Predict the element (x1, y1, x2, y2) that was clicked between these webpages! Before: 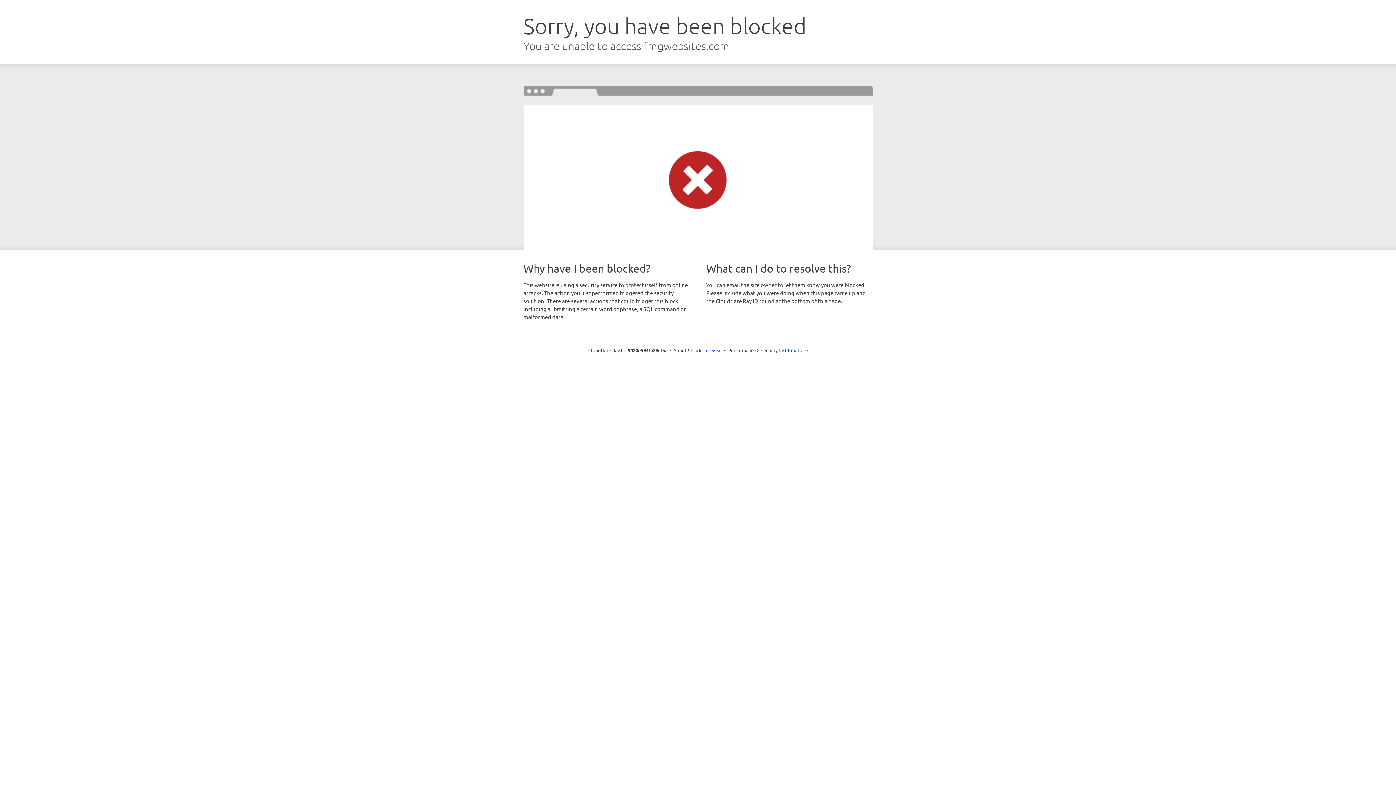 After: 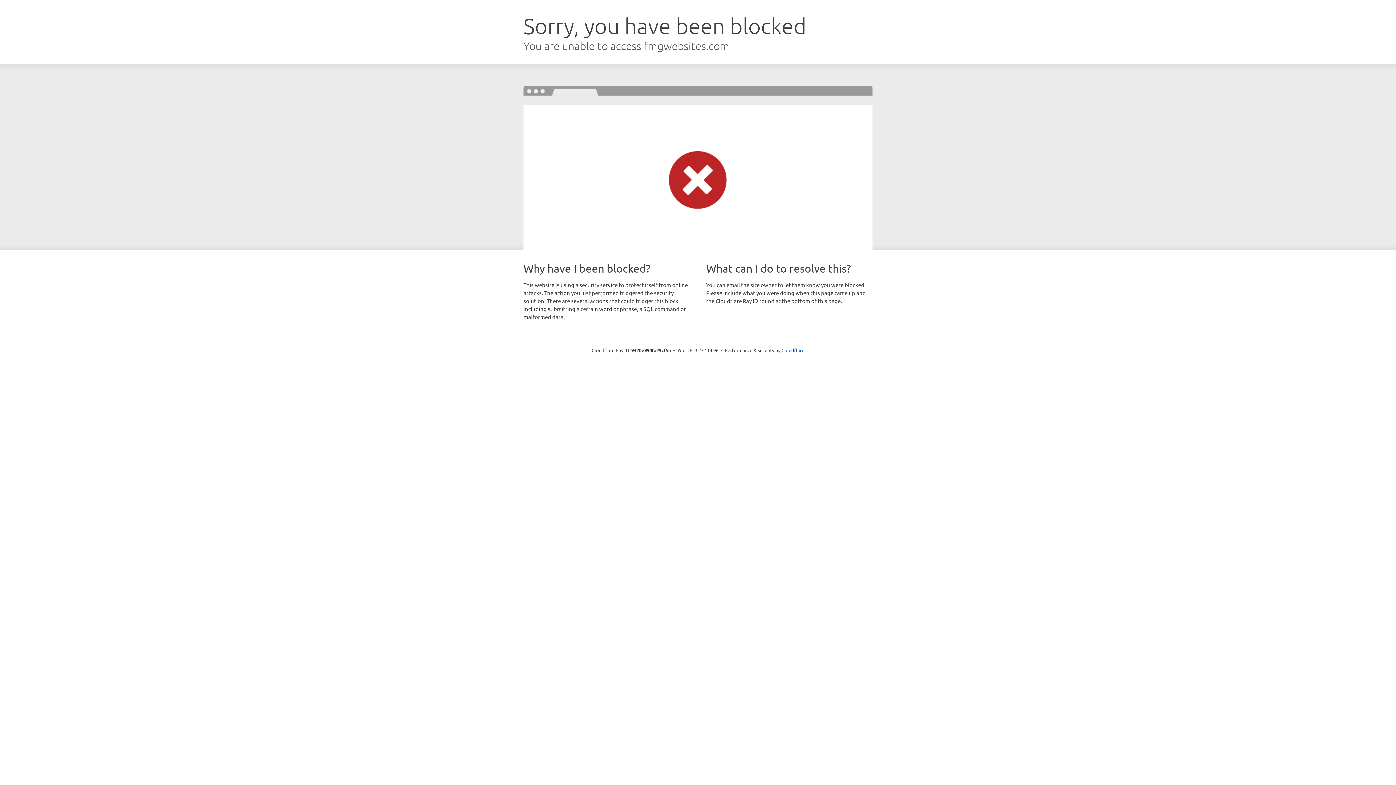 Action: bbox: (691, 346, 722, 353) label: Click to reveal